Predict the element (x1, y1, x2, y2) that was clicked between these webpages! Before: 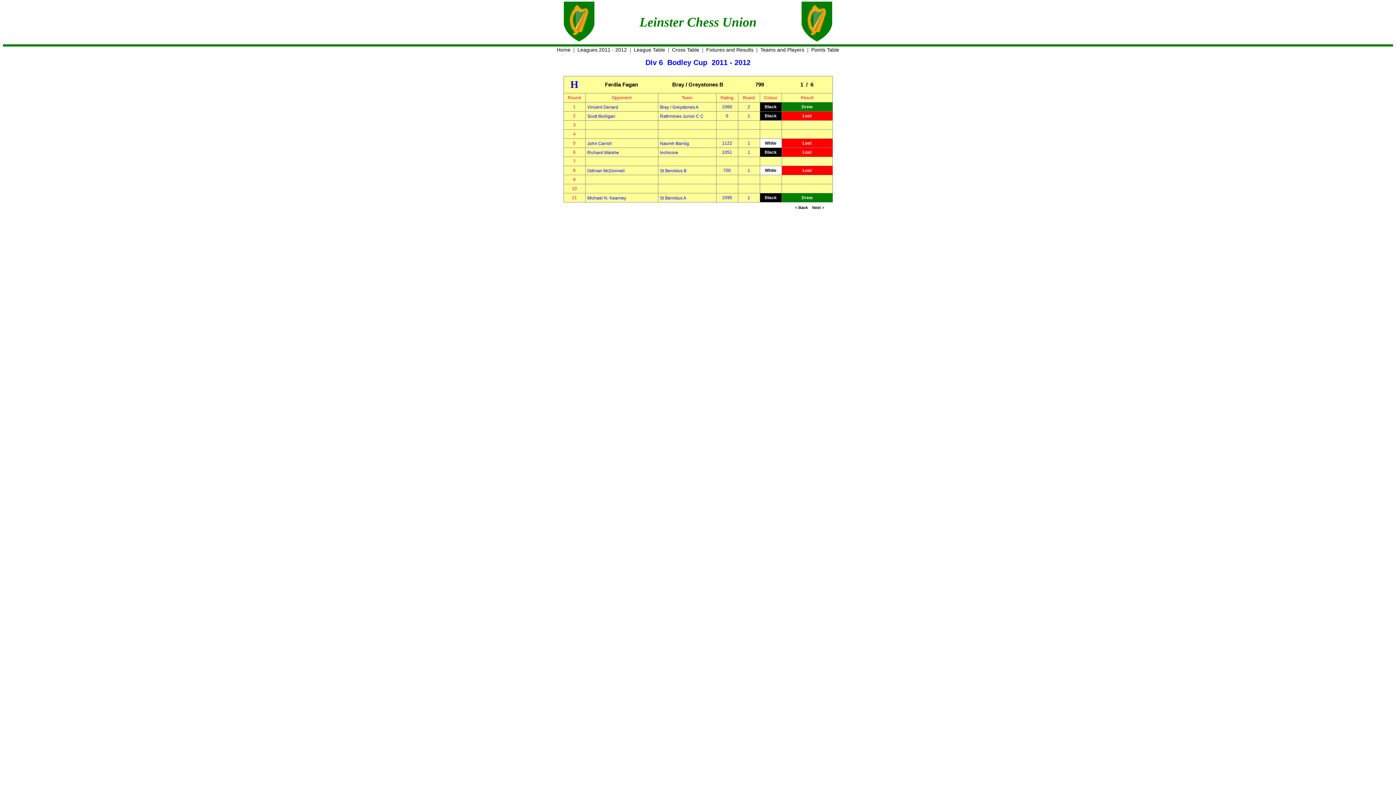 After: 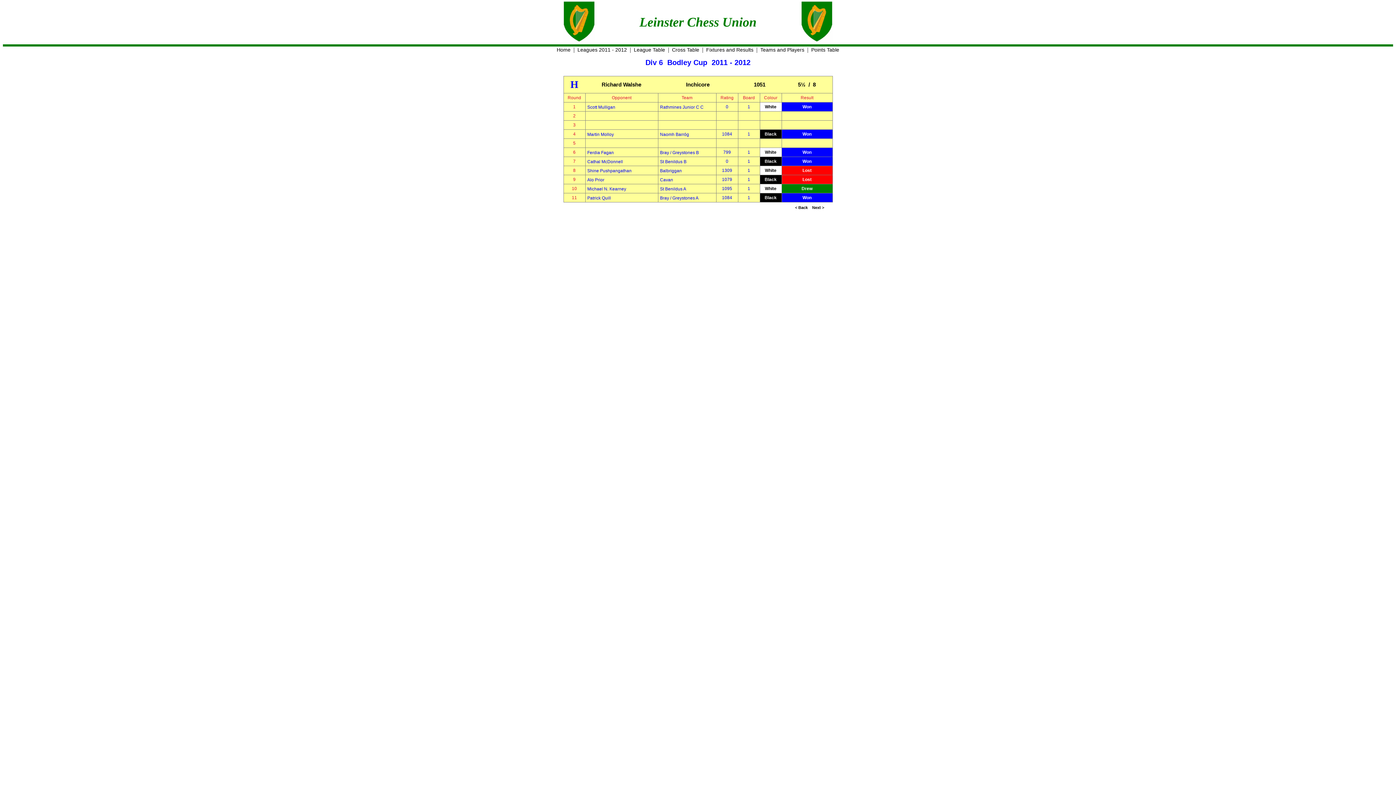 Action: bbox: (585, 148, 620, 157) label: Richard Walshe